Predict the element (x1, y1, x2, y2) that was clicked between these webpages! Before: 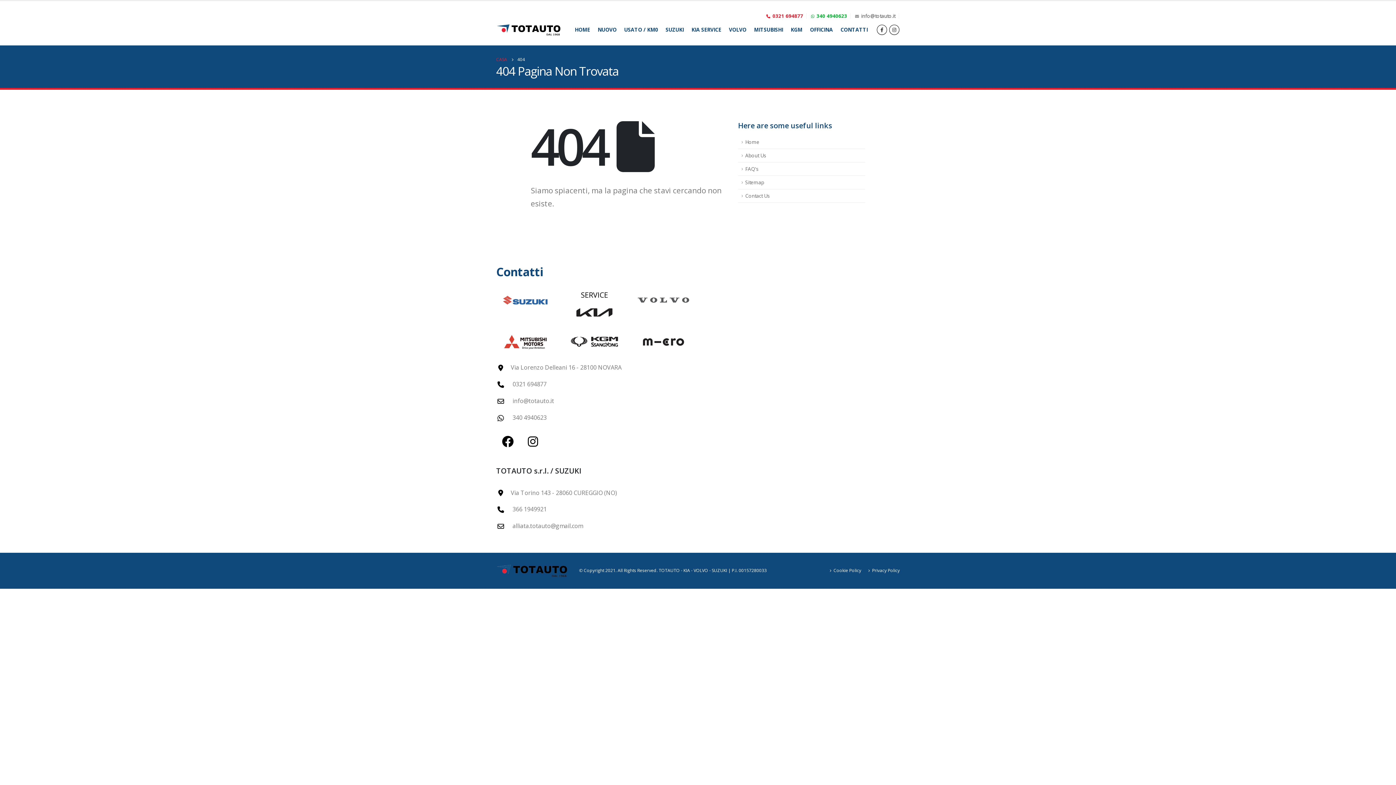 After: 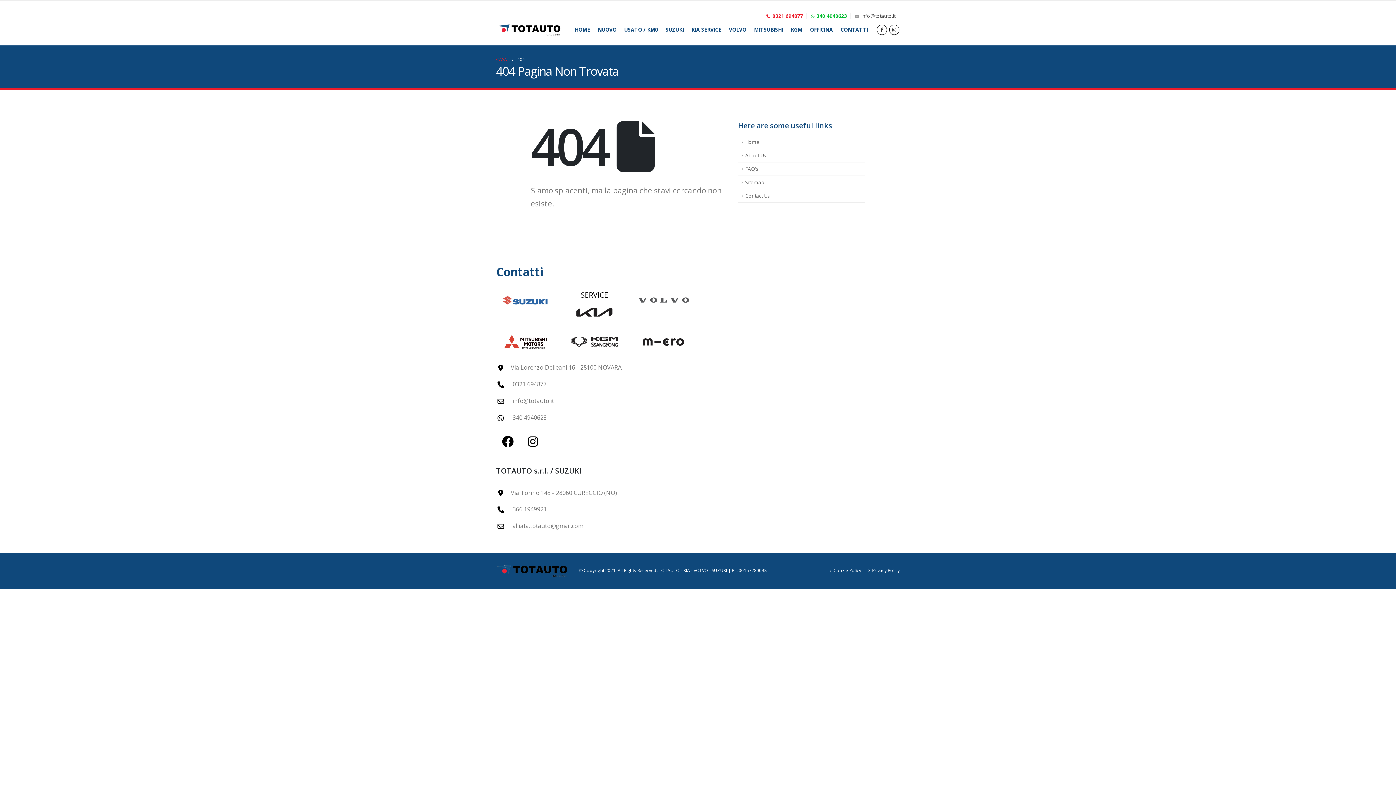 Action: label: FAQ's bbox: (738, 162, 865, 175)